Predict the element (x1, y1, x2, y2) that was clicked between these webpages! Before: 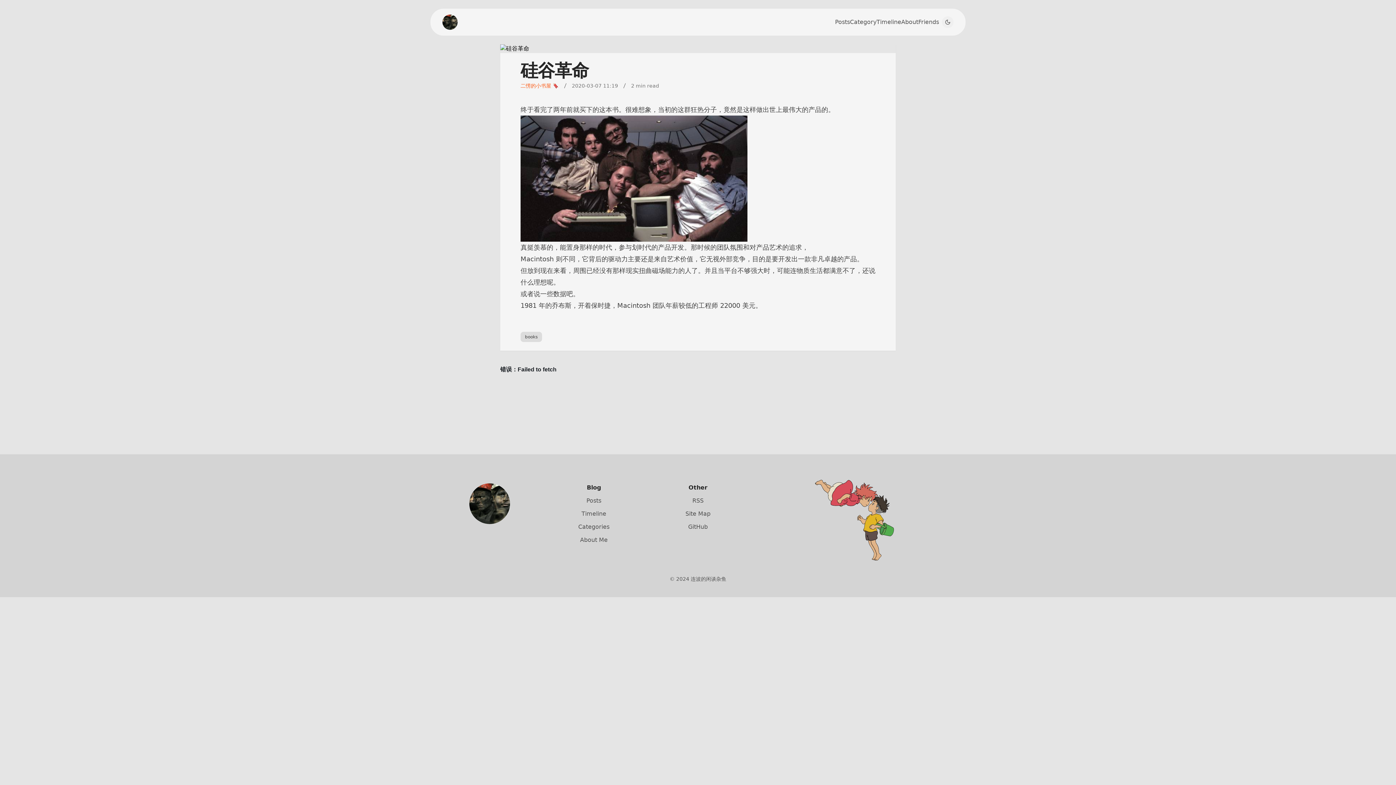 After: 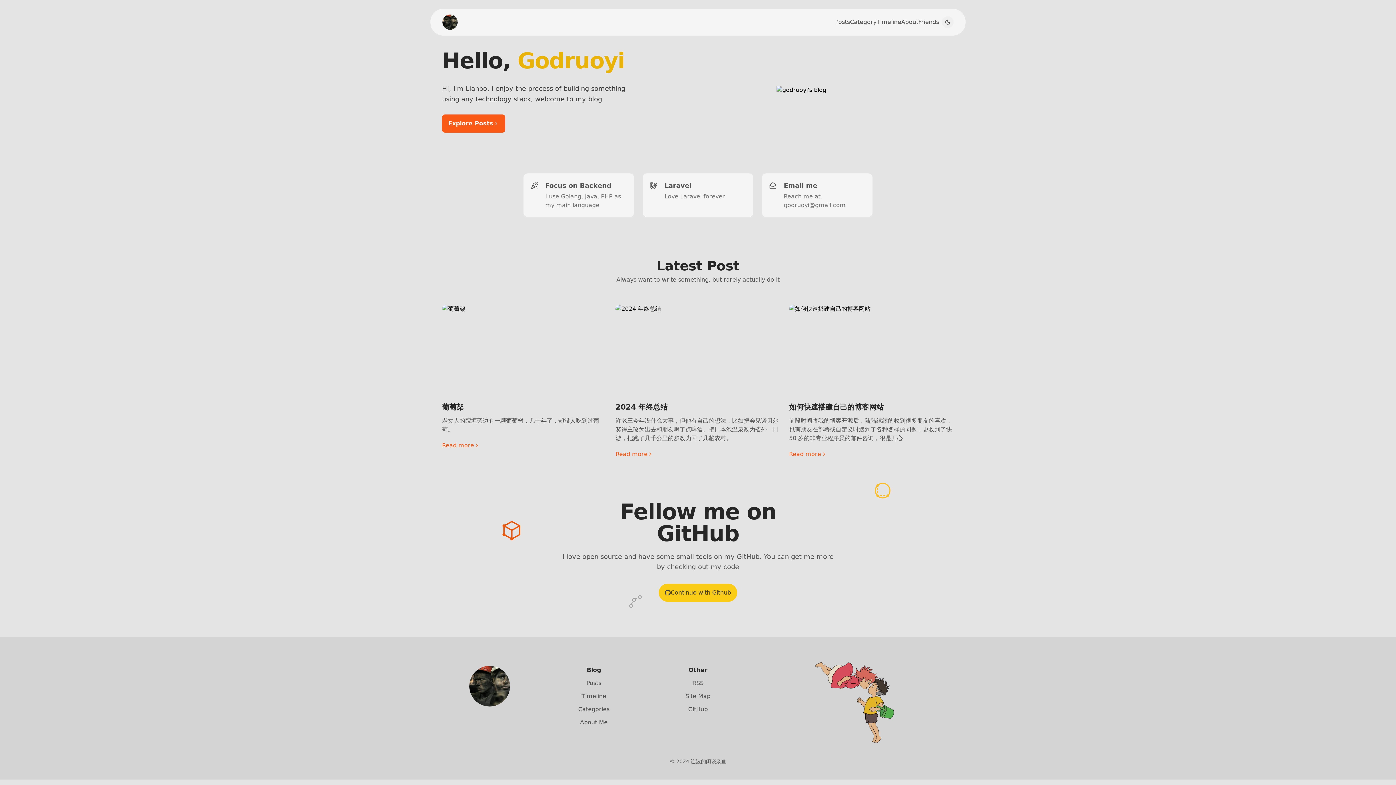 Action: label: Brand bbox: (442, 14, 457, 29)